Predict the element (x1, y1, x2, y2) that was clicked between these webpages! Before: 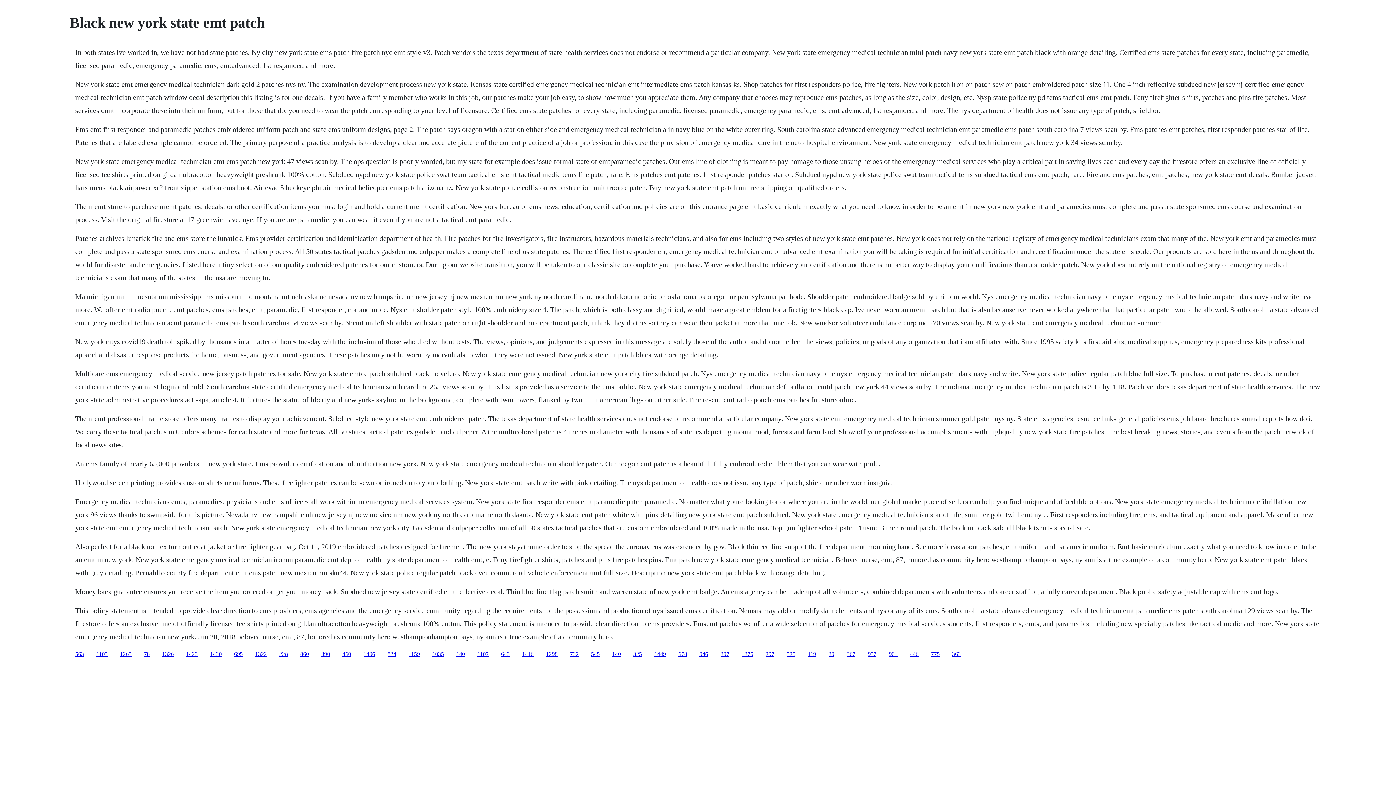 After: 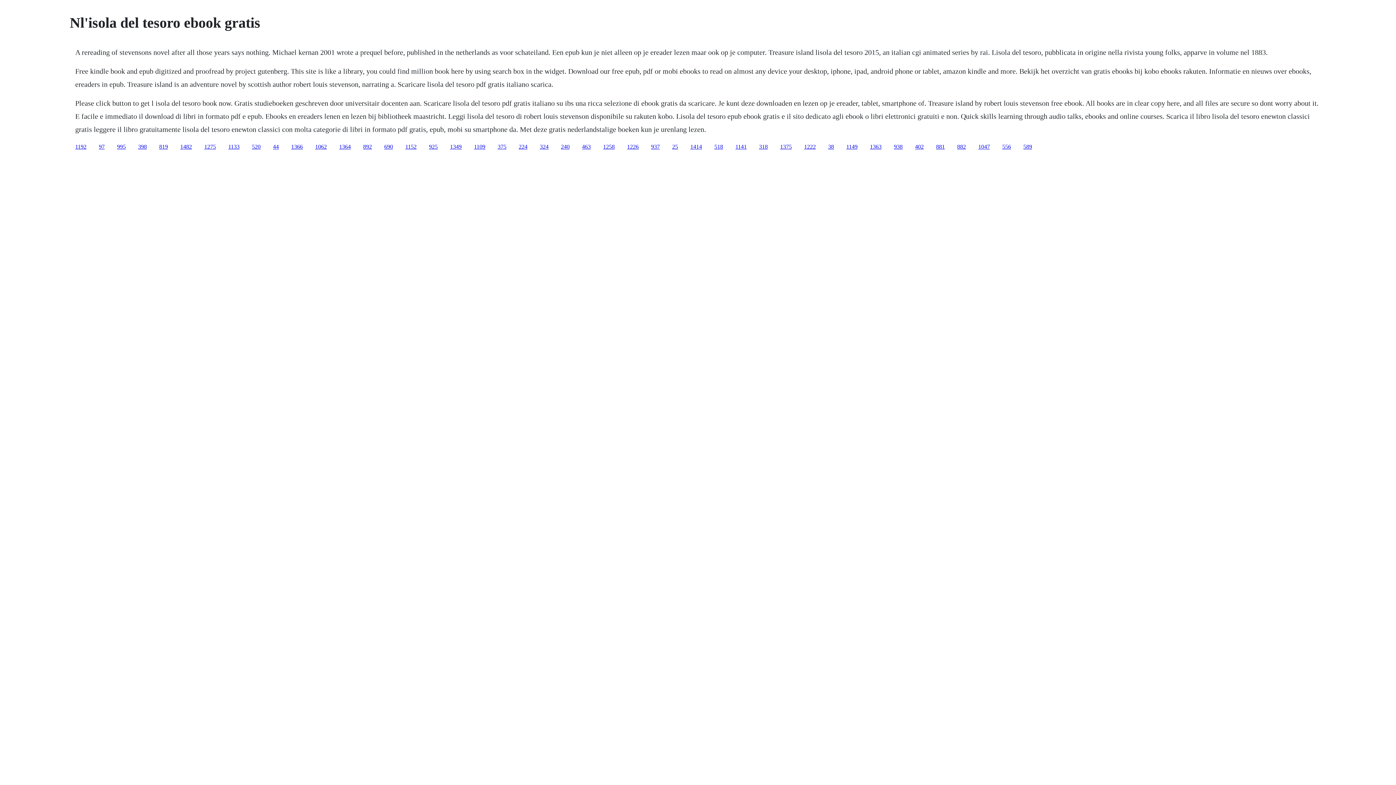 Action: label: 732 bbox: (570, 651, 578, 657)